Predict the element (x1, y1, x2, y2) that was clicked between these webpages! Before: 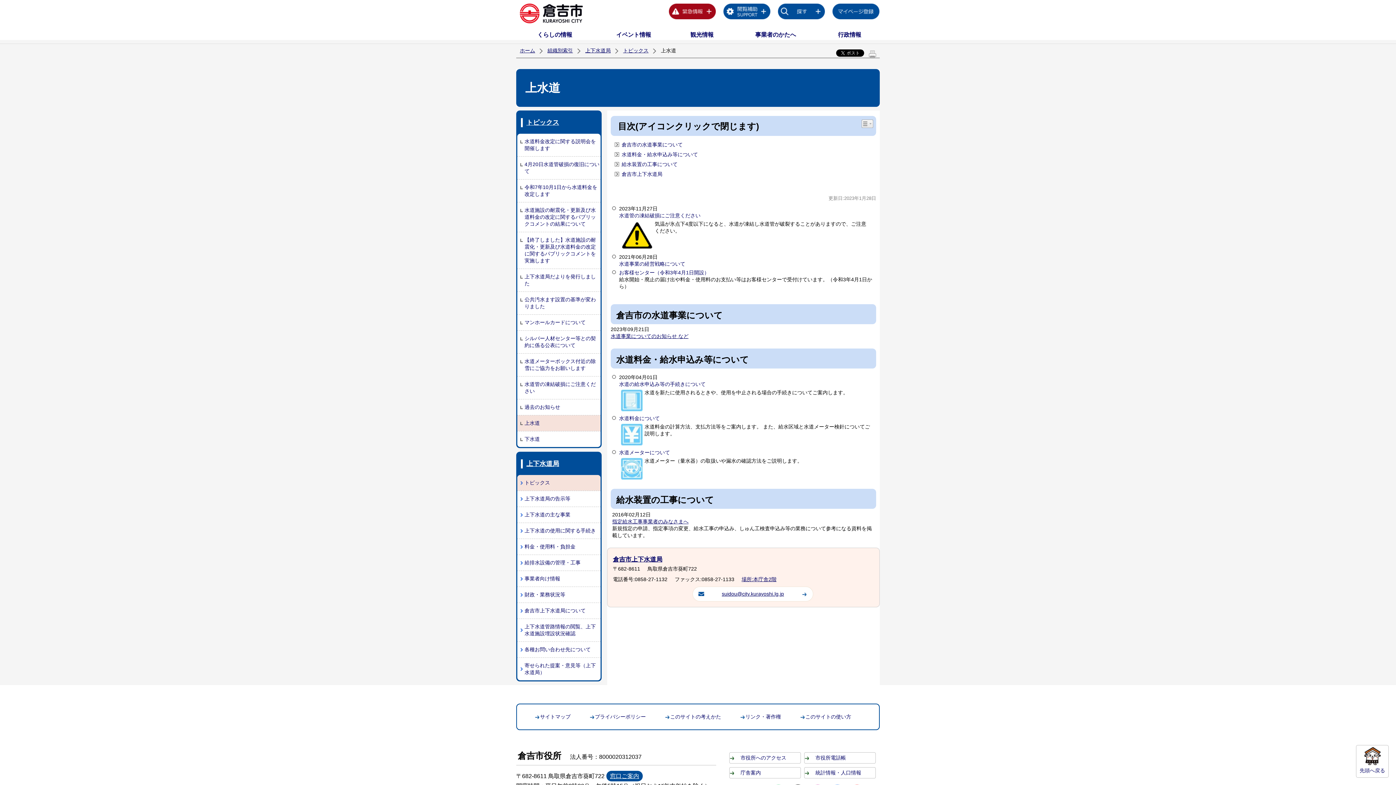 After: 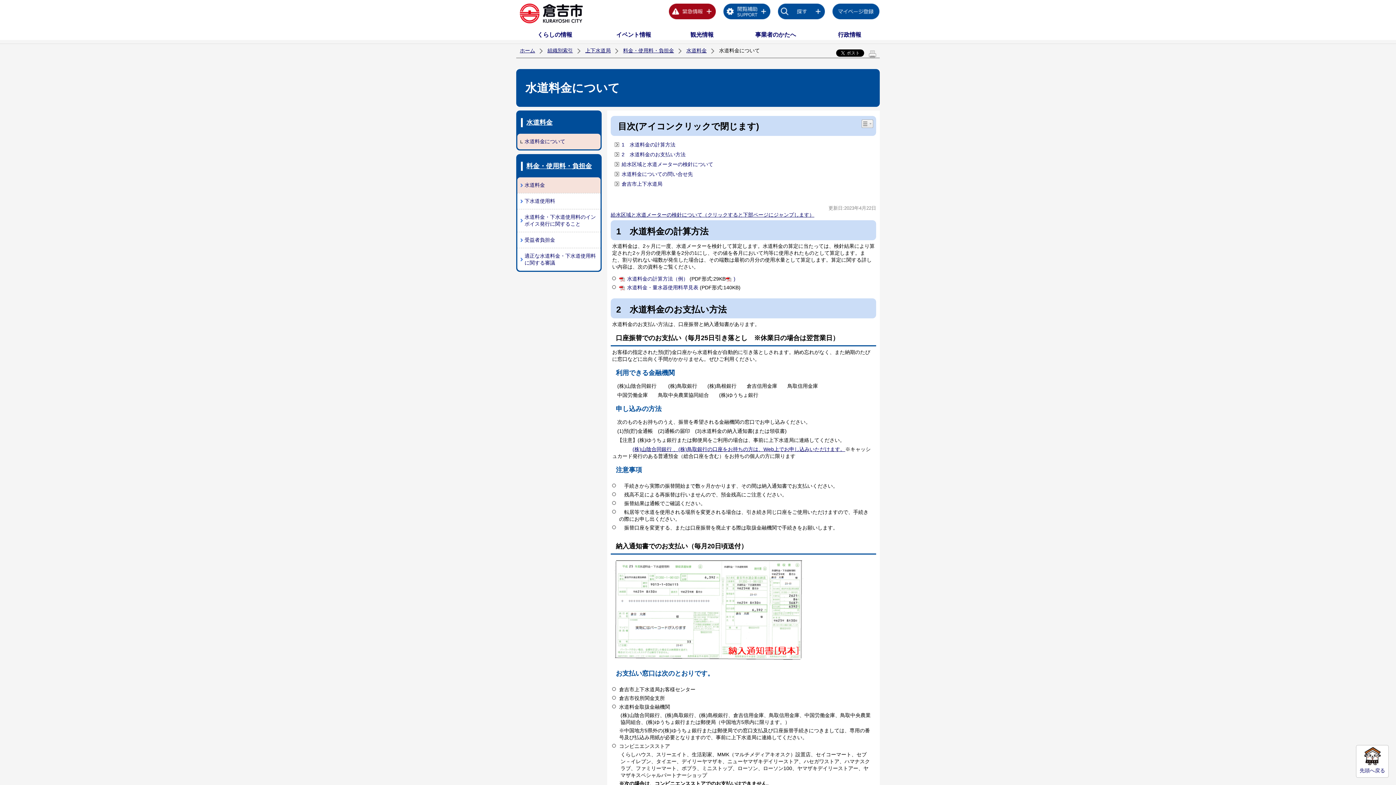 Action: label: 水道料金について bbox: (619, 415, 660, 421)